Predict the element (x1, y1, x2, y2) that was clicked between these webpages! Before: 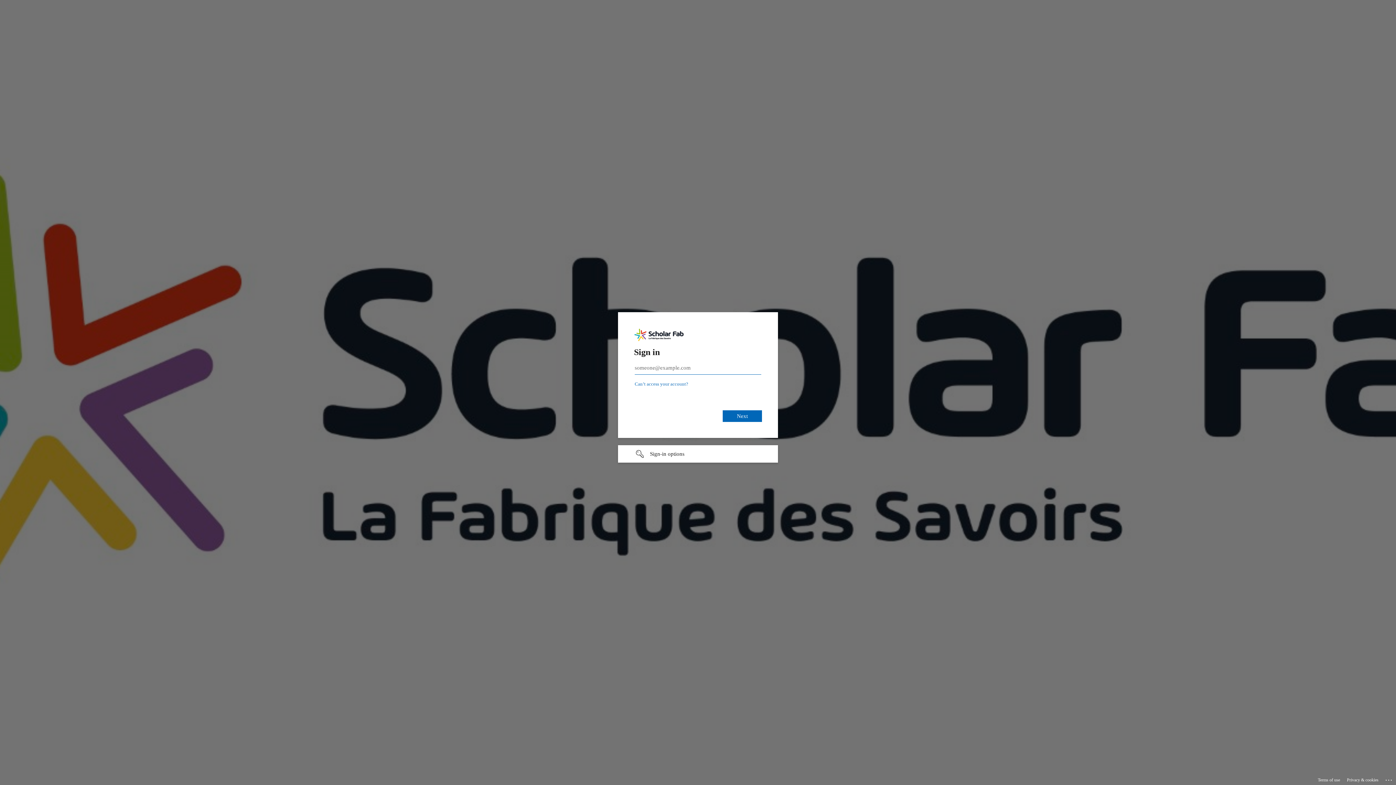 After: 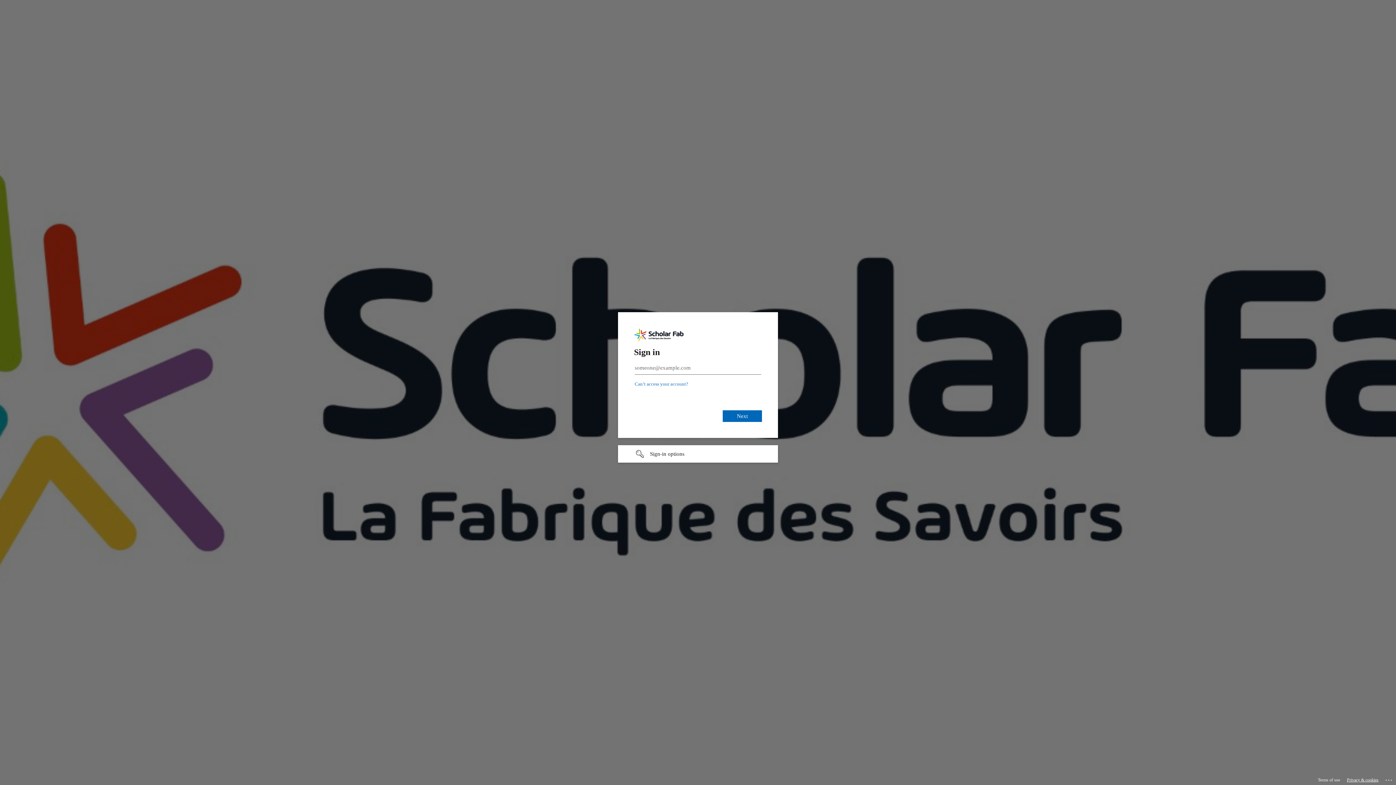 Action: bbox: (1347, 775, 1378, 785) label: Privacy & cookies